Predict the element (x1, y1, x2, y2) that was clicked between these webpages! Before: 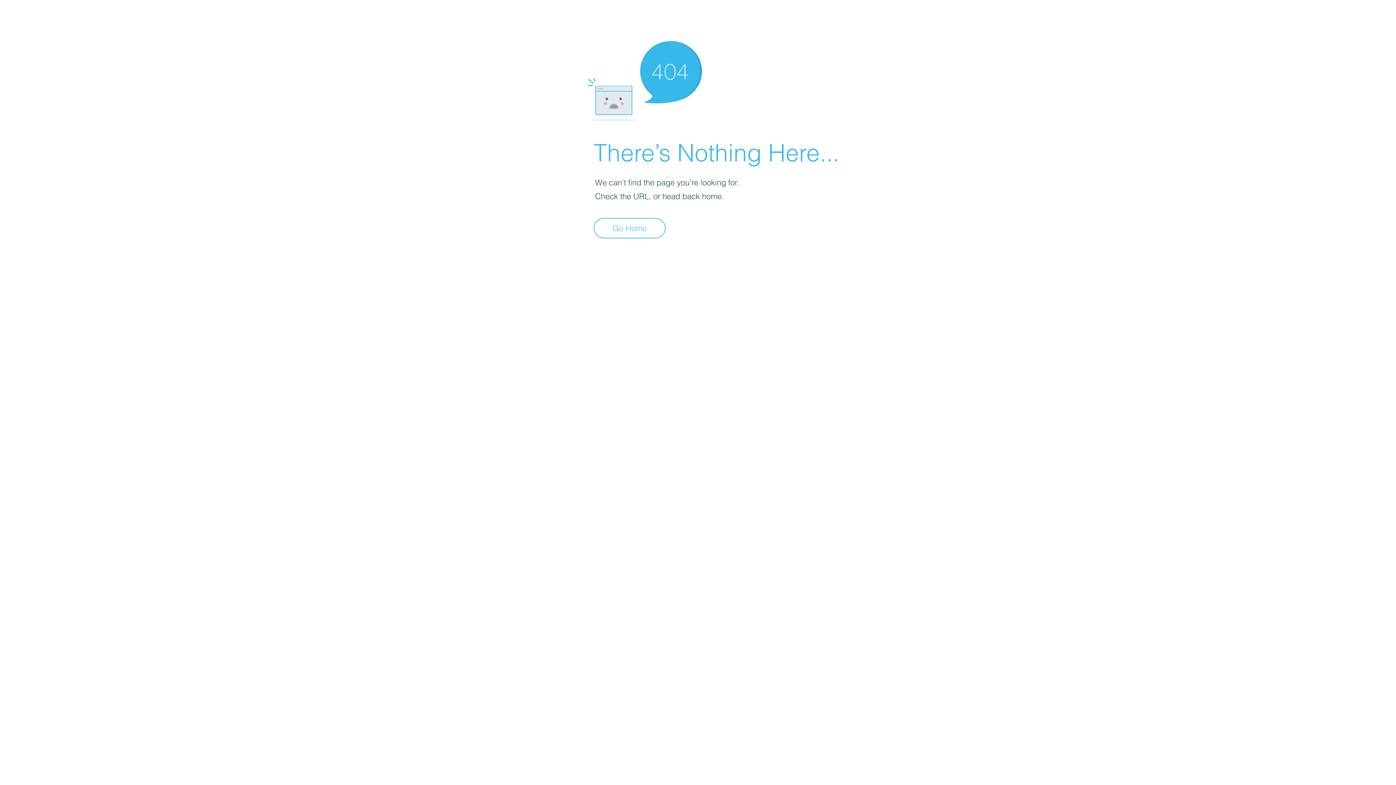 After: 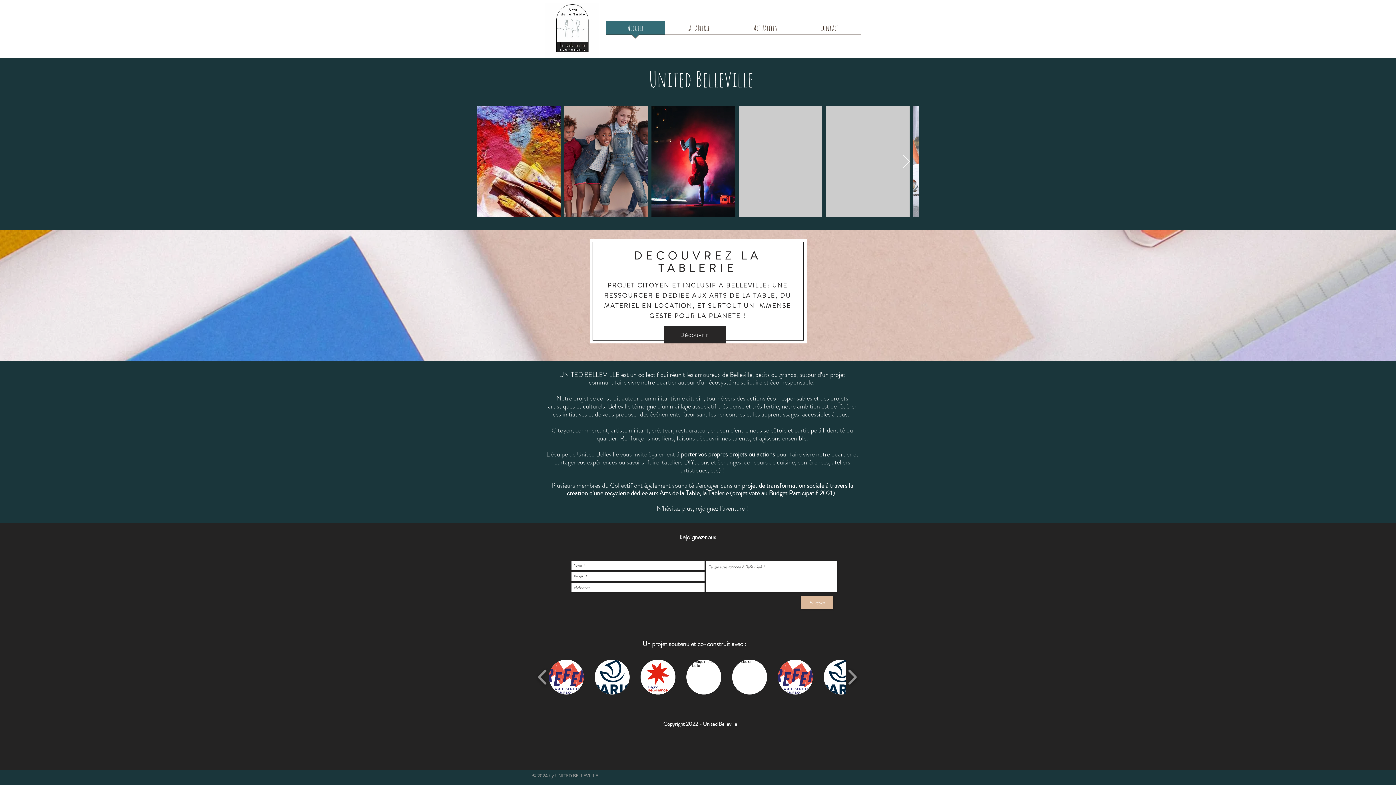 Action: label: Go Home bbox: (593, 218, 665, 238)